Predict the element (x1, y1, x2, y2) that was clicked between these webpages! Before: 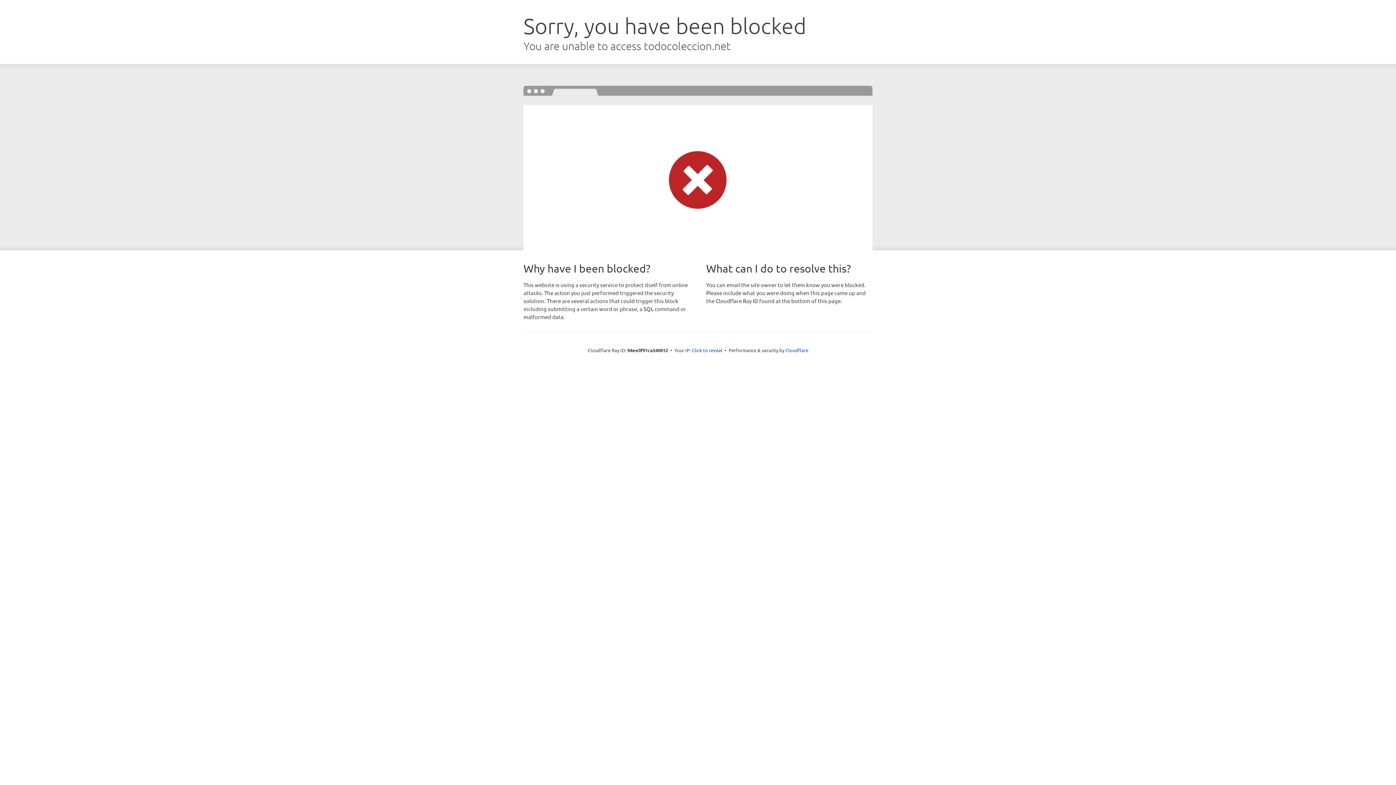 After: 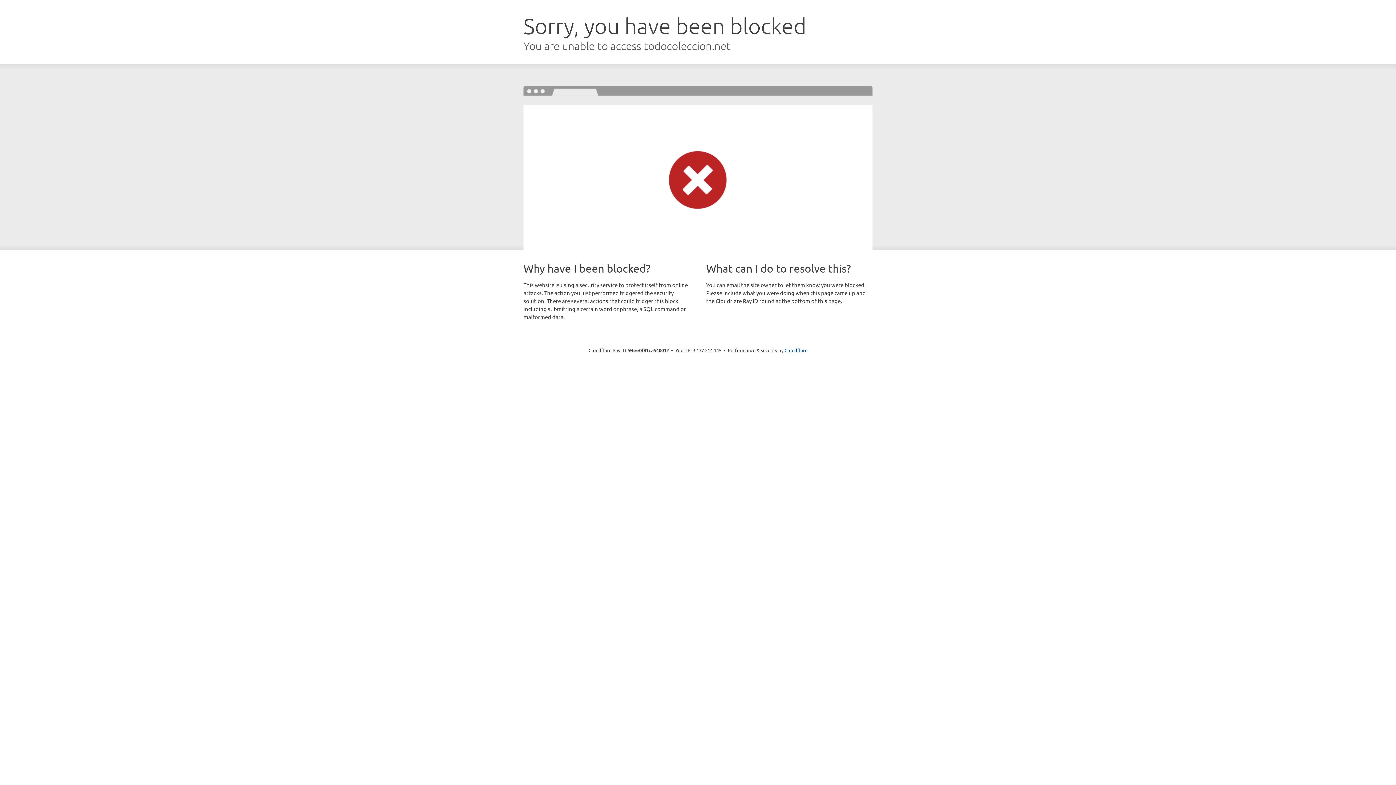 Action: label: Click to reveal bbox: (692, 346, 722, 353)